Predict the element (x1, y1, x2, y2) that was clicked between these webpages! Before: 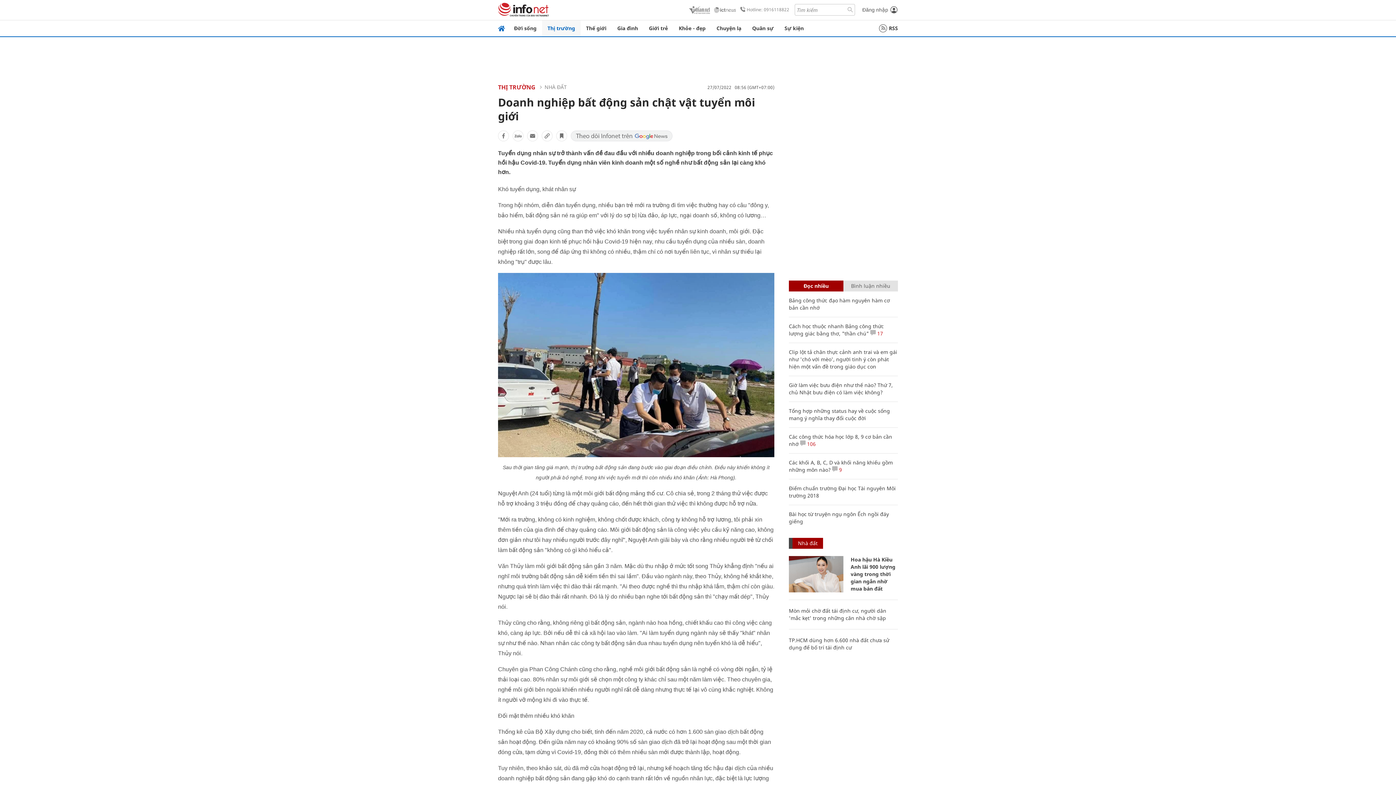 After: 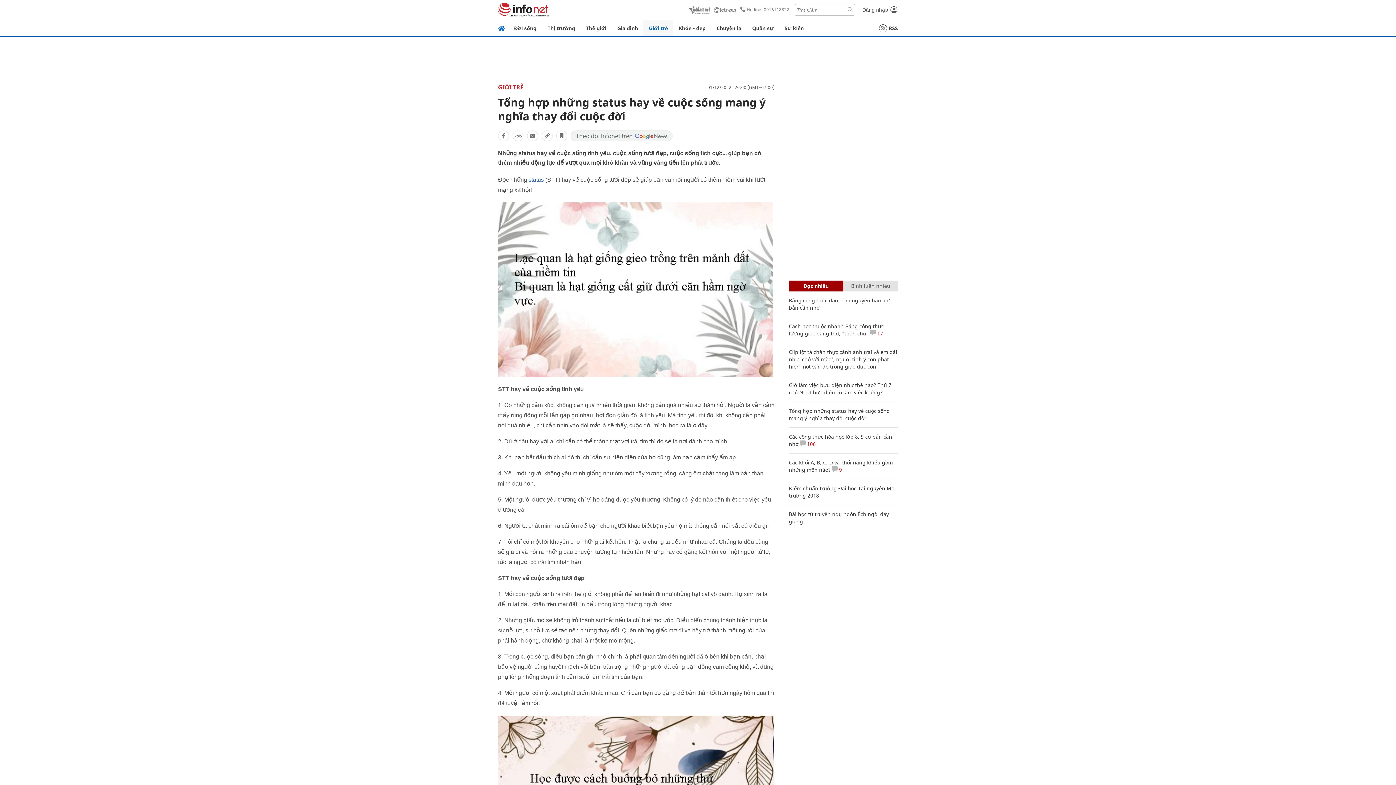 Action: label: Tổng hợp những status hay về cuộc sống mang ý nghĩa thay đổi cuộc đời bbox: (789, 407, 890, 421)